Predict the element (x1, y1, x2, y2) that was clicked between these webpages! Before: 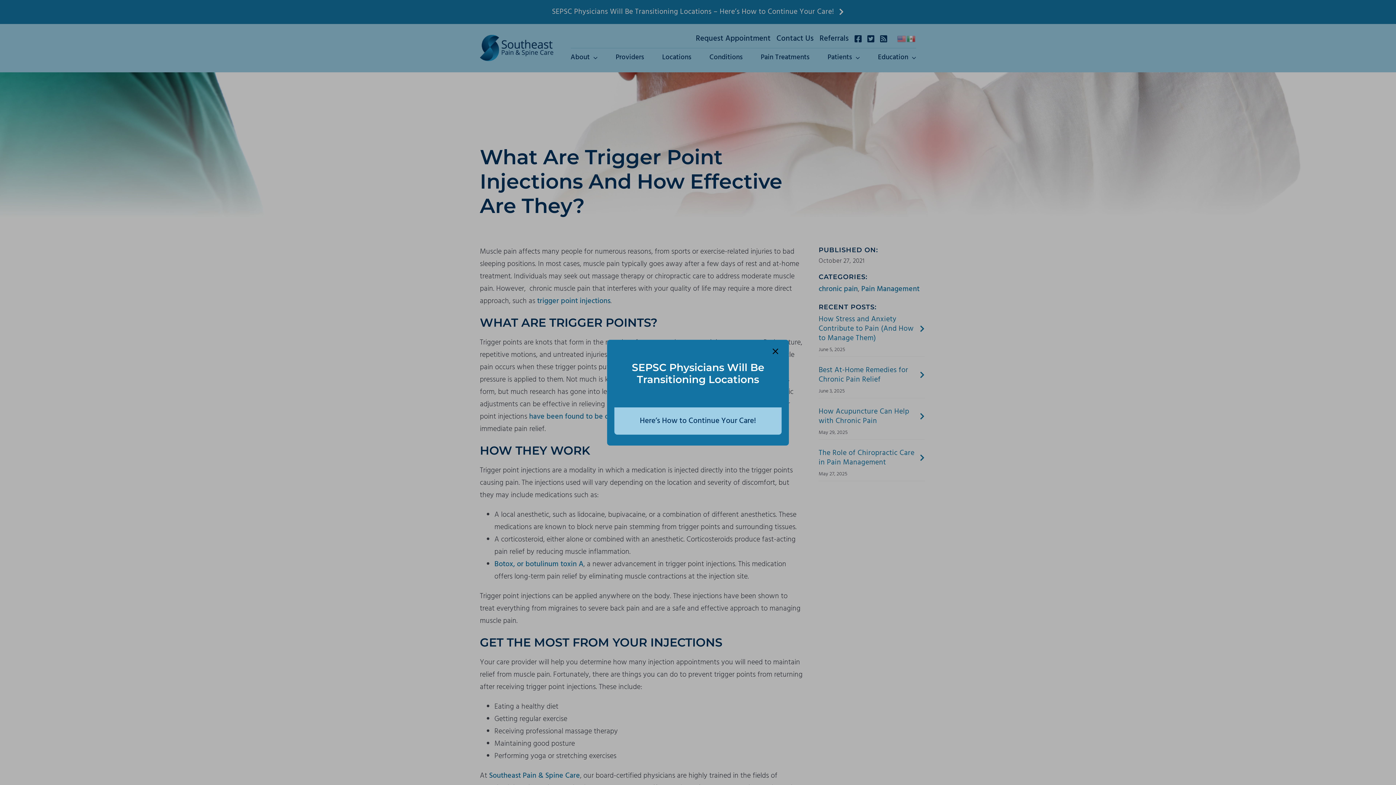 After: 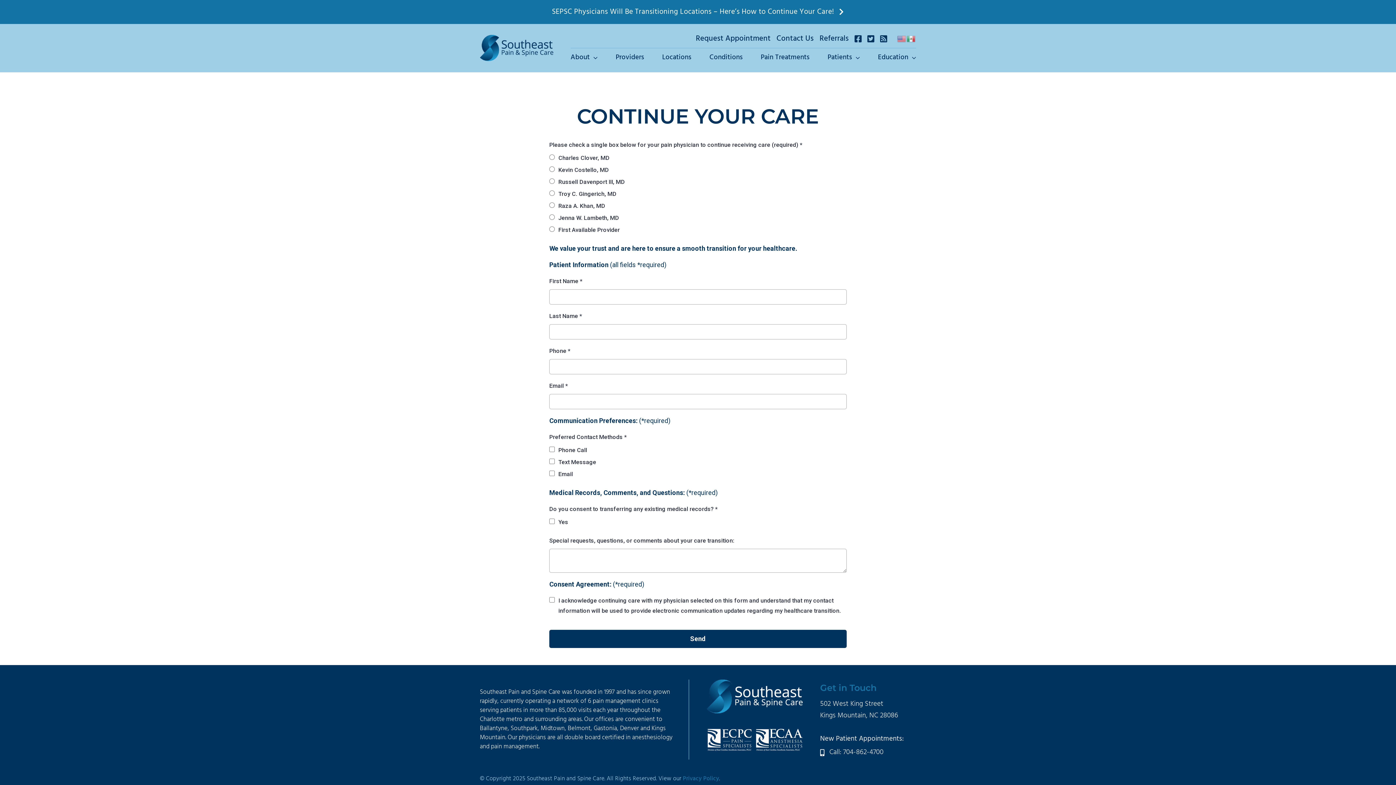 Action: bbox: (614, 407, 781, 434) label: Here’s How to Continue Your Care!